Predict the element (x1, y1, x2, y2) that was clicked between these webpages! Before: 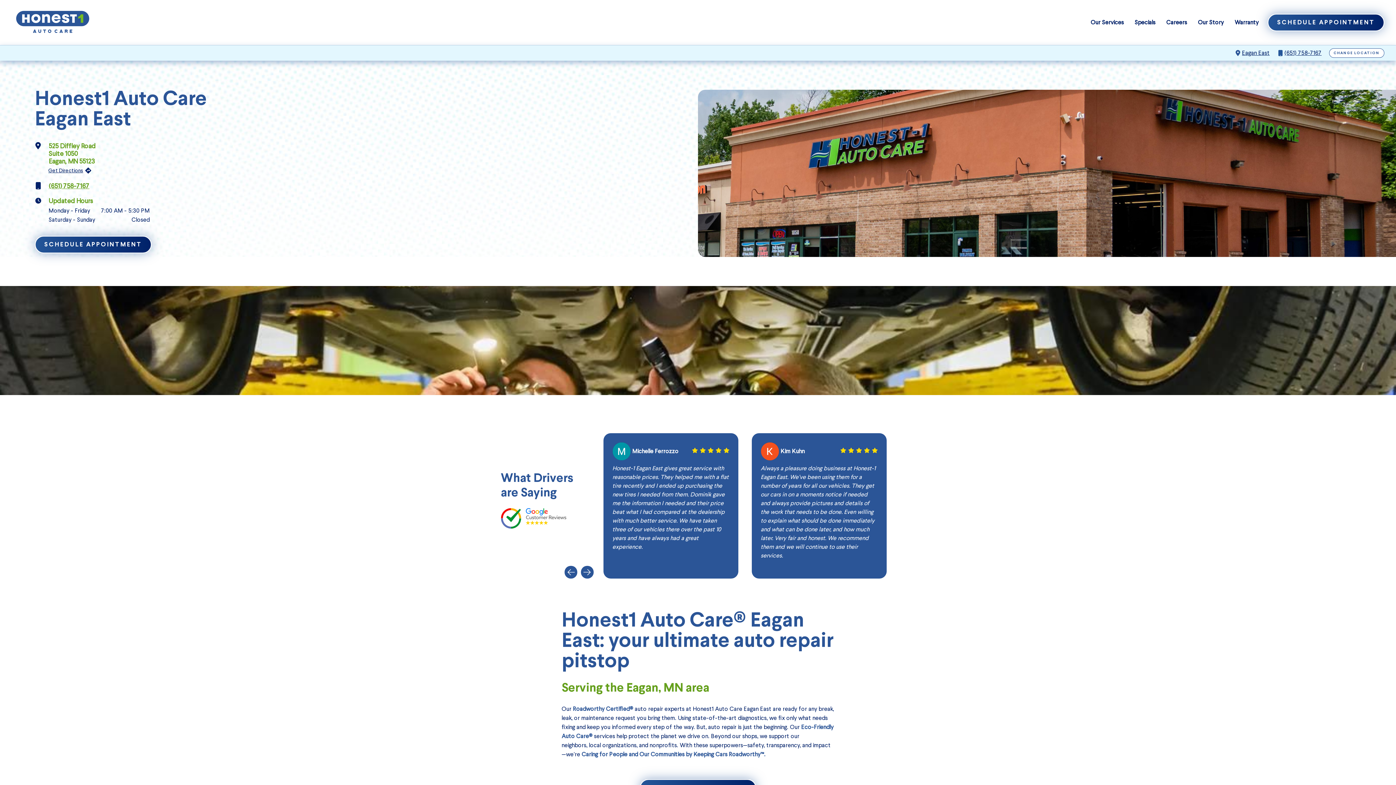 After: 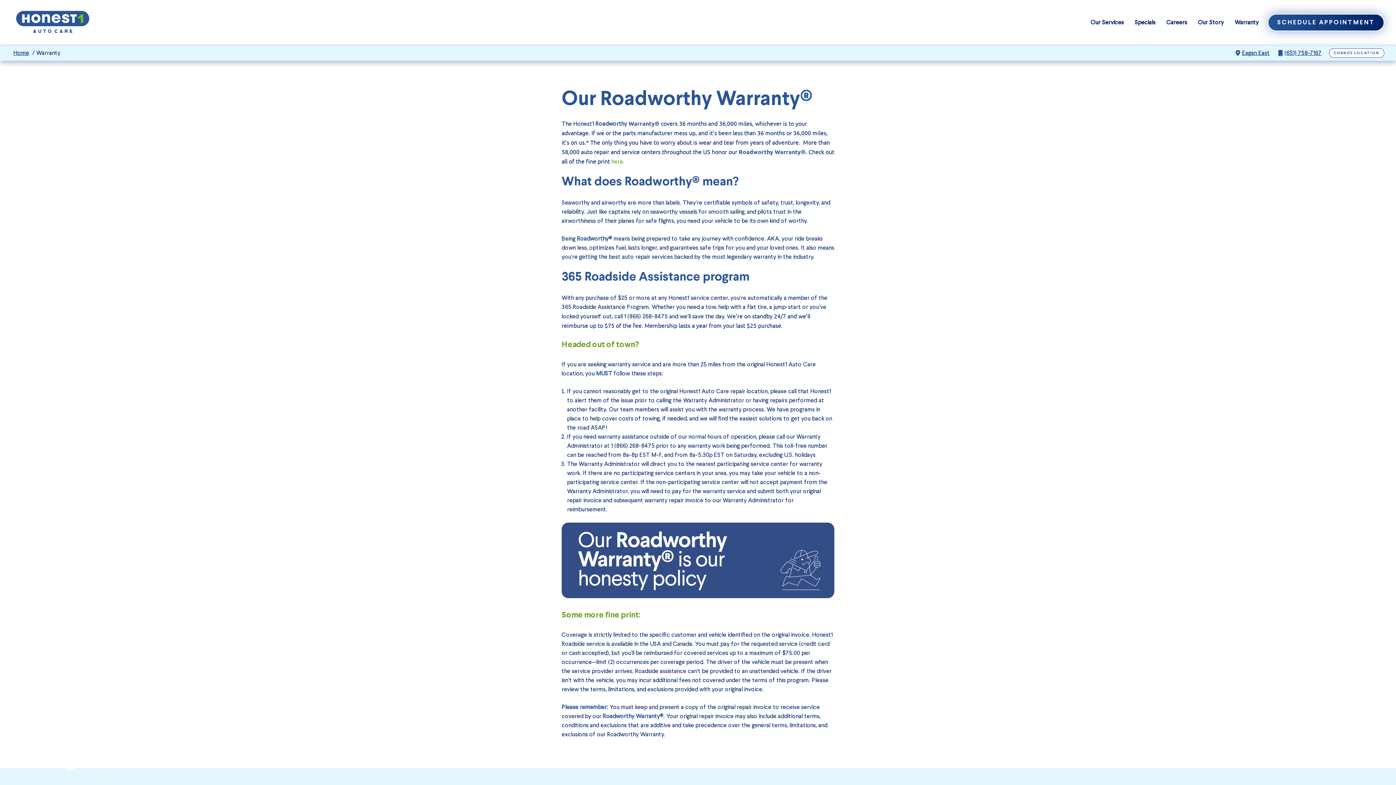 Action: label: Warranty bbox: (1234, 17, 1258, 27)